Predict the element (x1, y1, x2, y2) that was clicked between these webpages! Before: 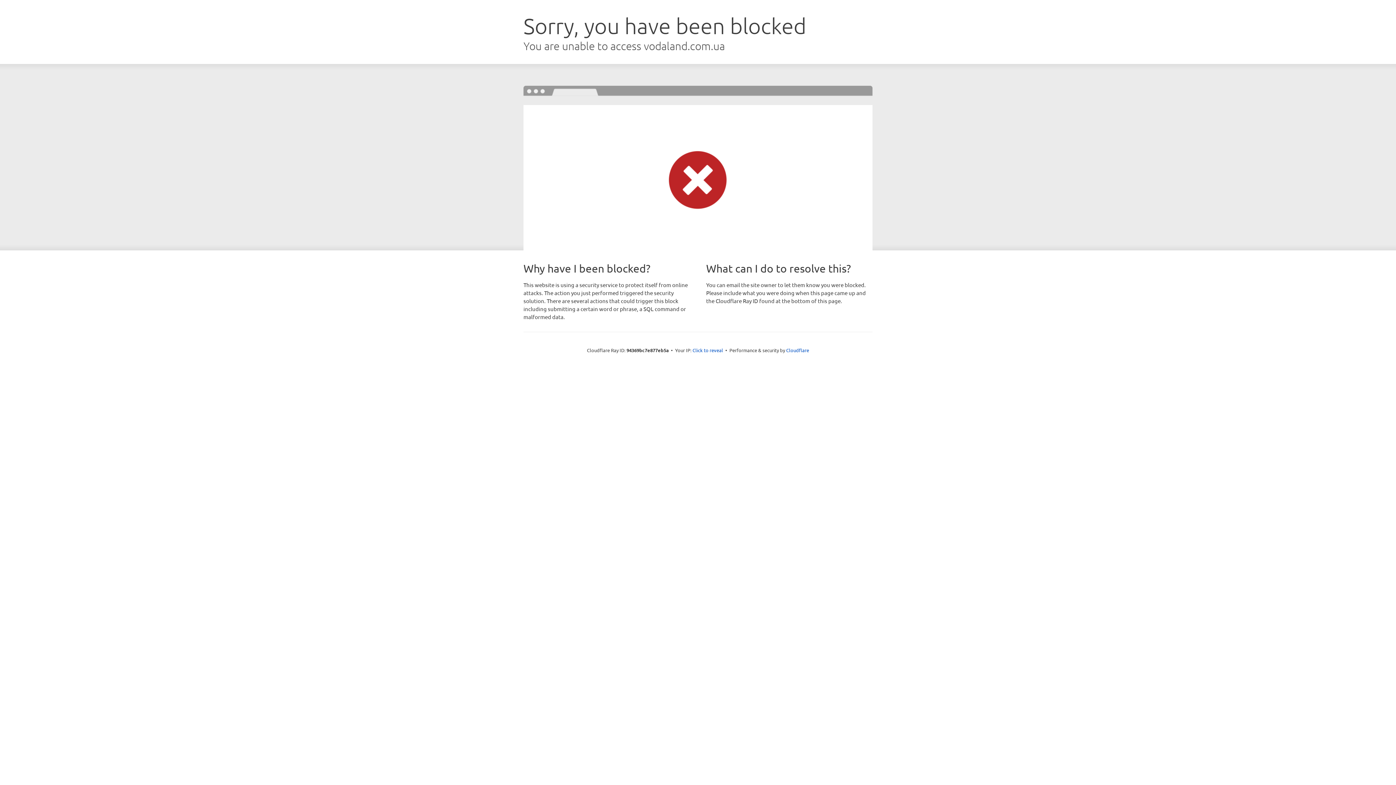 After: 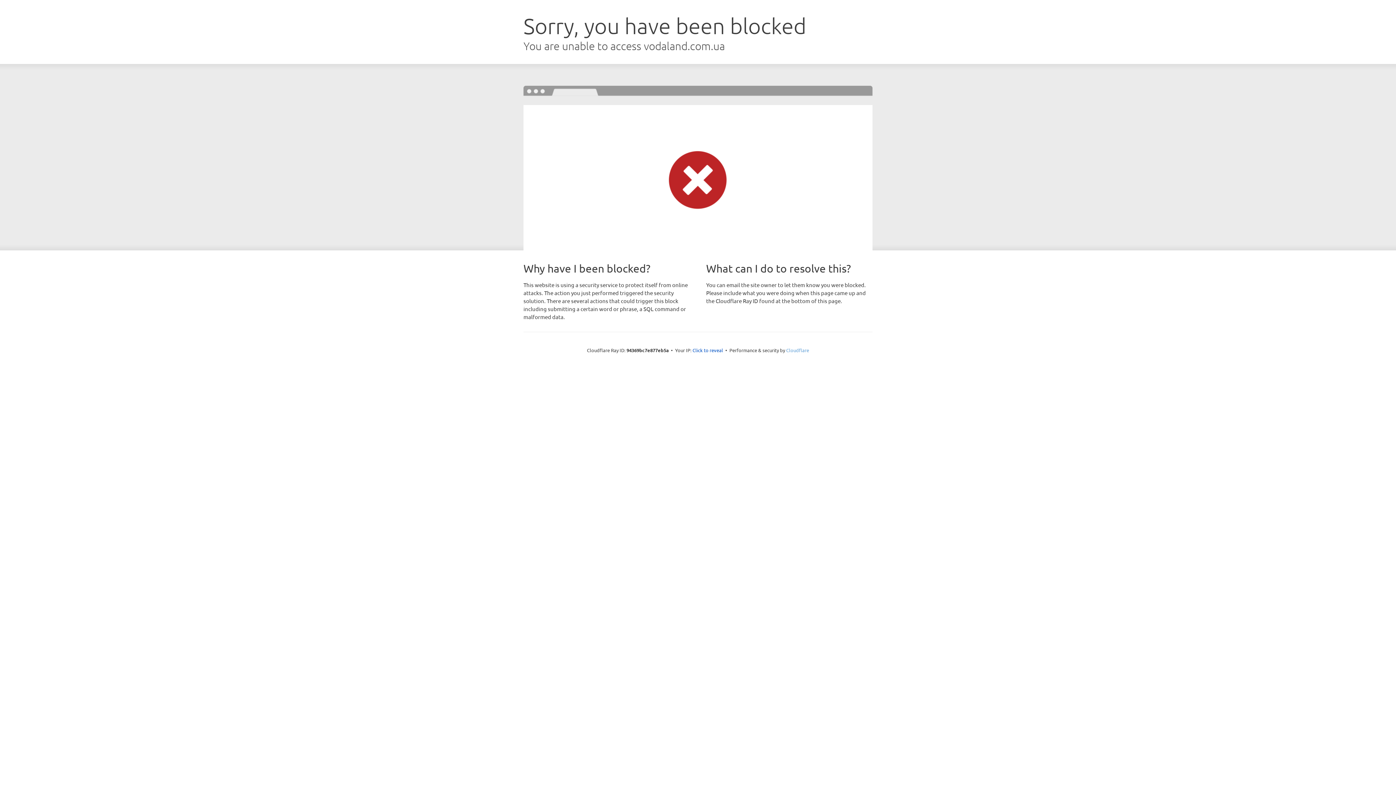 Action: bbox: (786, 347, 809, 353) label: Cloudflare